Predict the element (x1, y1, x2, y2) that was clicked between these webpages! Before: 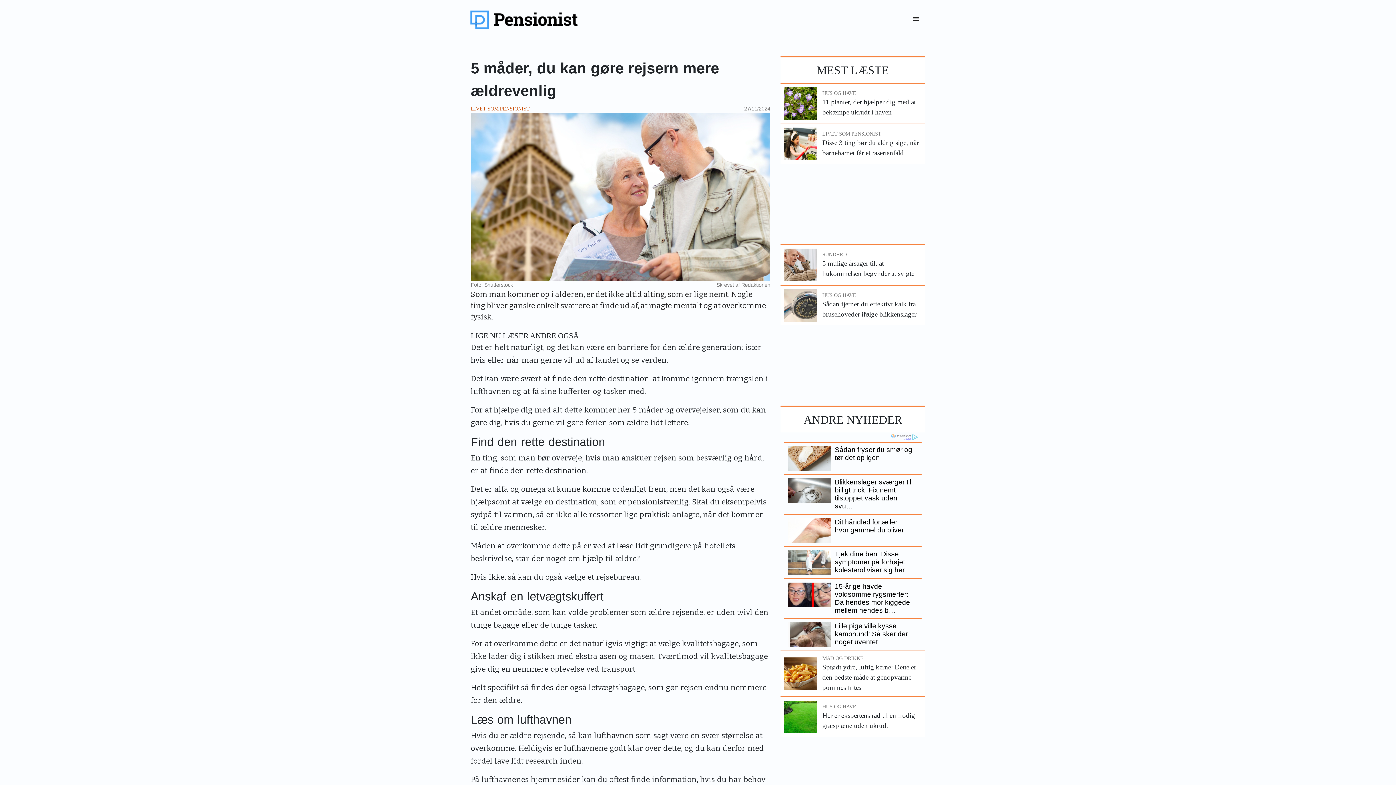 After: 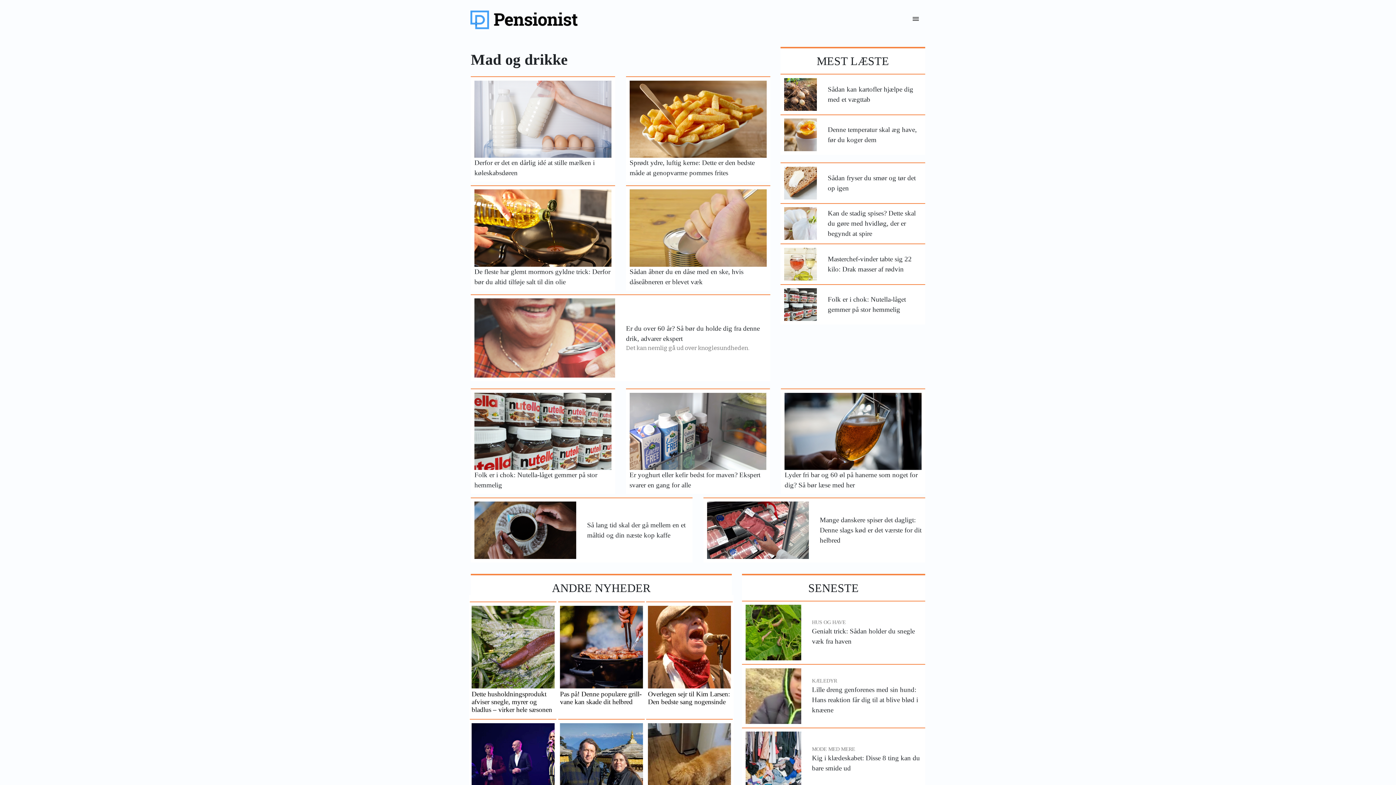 Action: label: MAD OG DRIKKE bbox: (822, 654, 921, 662)